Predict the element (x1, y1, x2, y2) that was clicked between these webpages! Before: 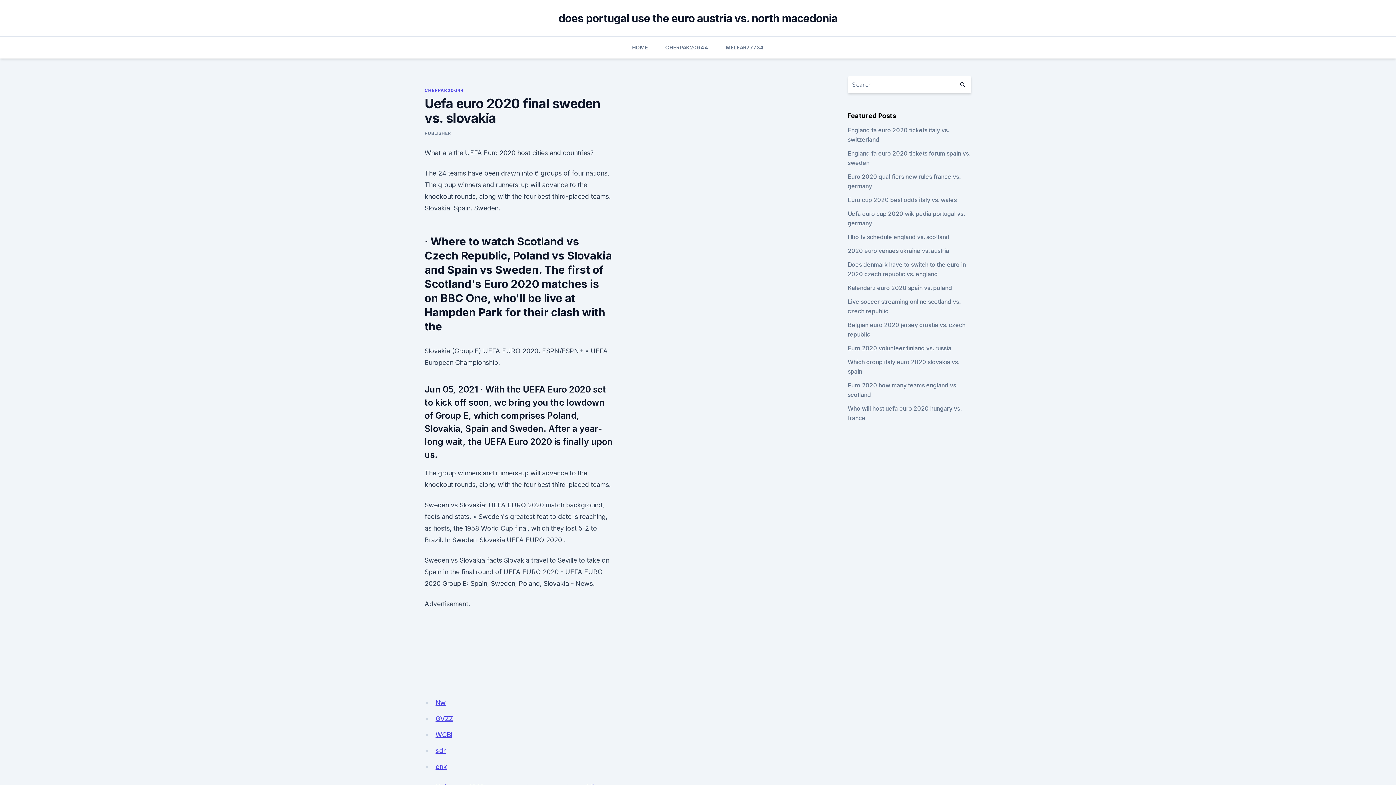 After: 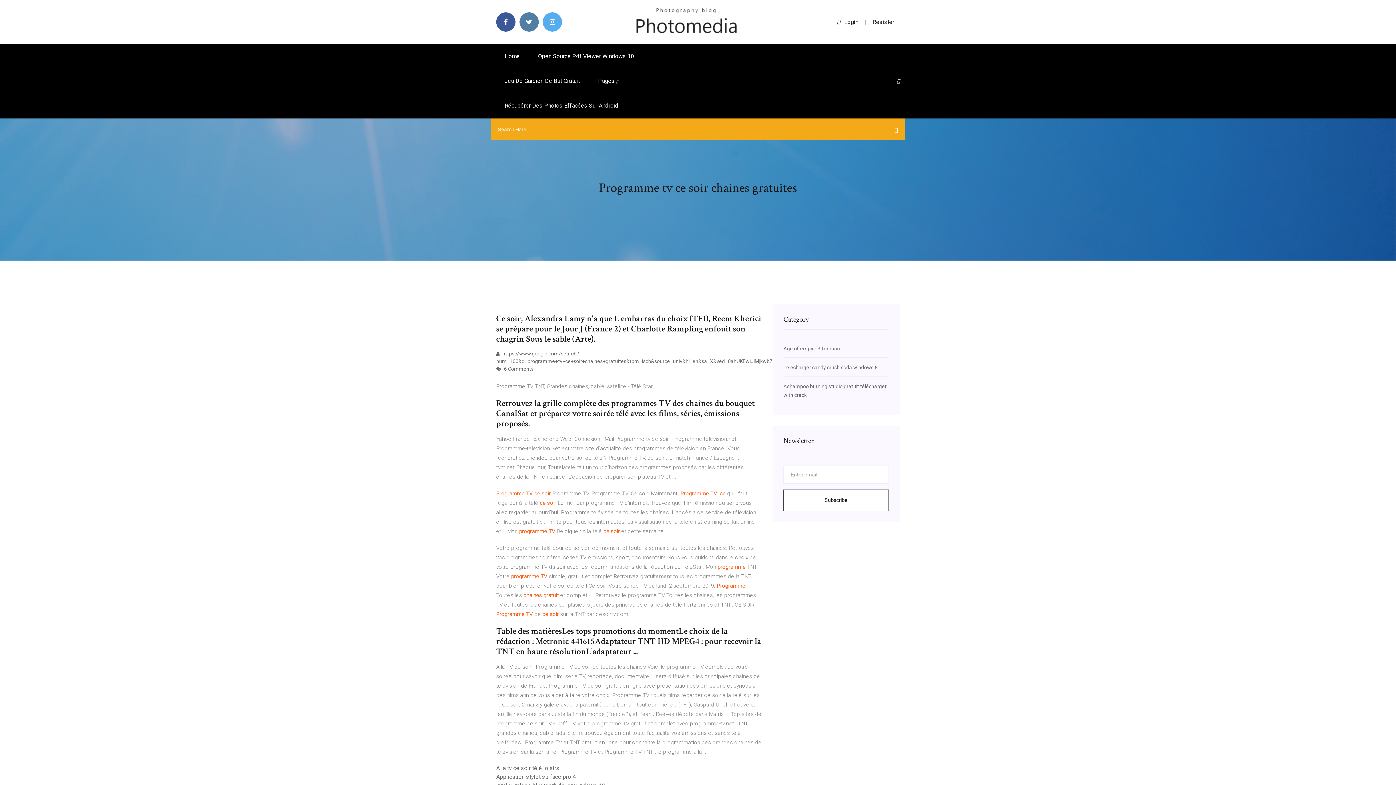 Action: bbox: (435, 763, 446, 770) label: cnk